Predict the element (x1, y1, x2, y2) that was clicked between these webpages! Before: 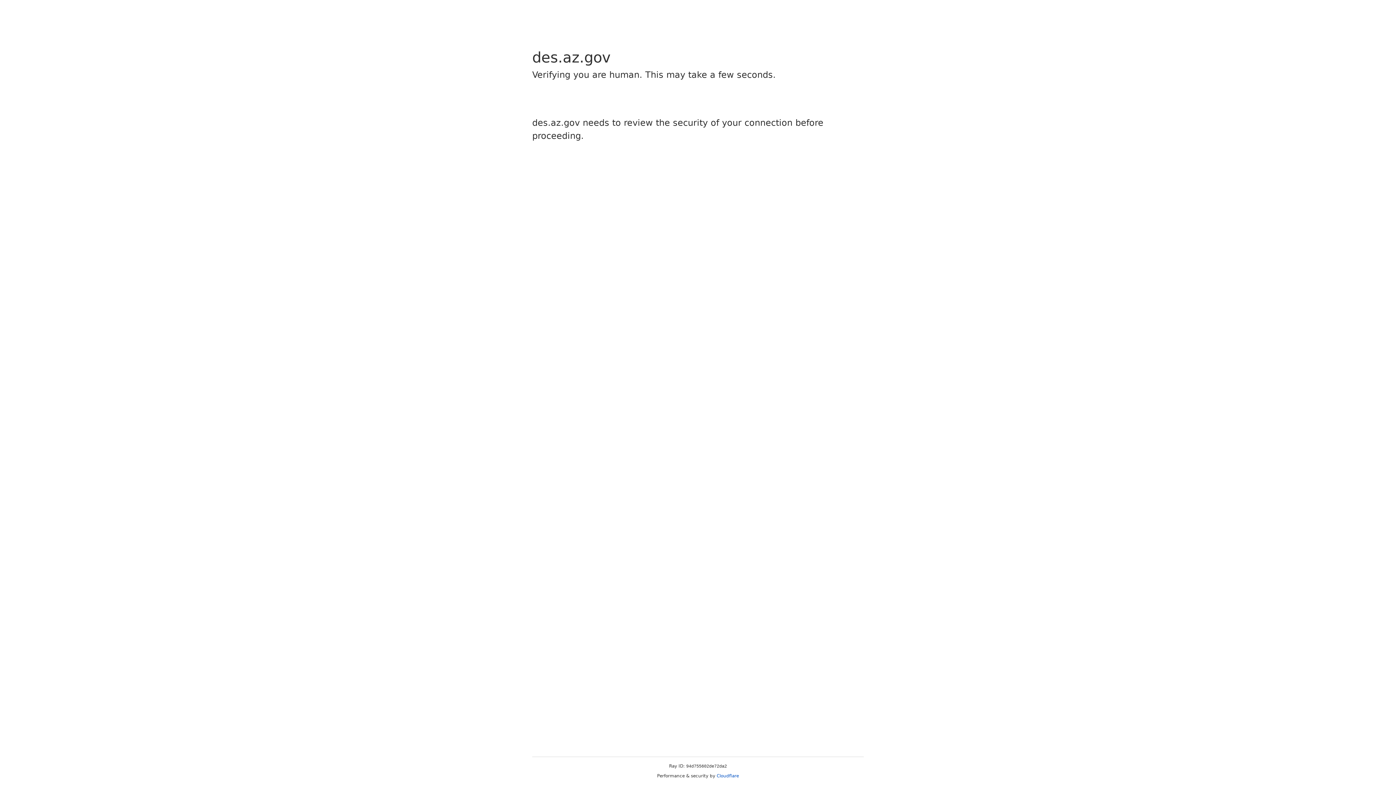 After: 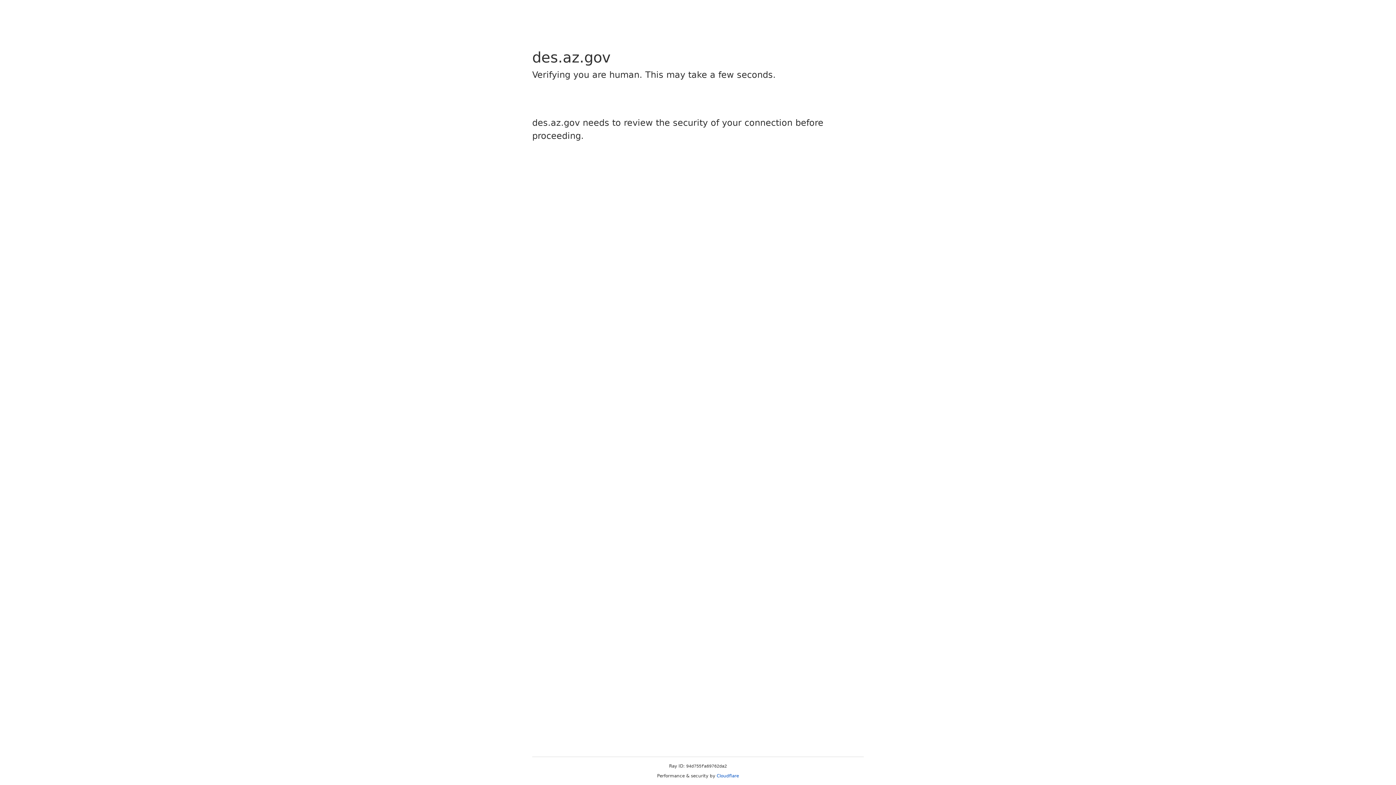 Action: bbox: (716, 773, 739, 778) label: Cloudflare